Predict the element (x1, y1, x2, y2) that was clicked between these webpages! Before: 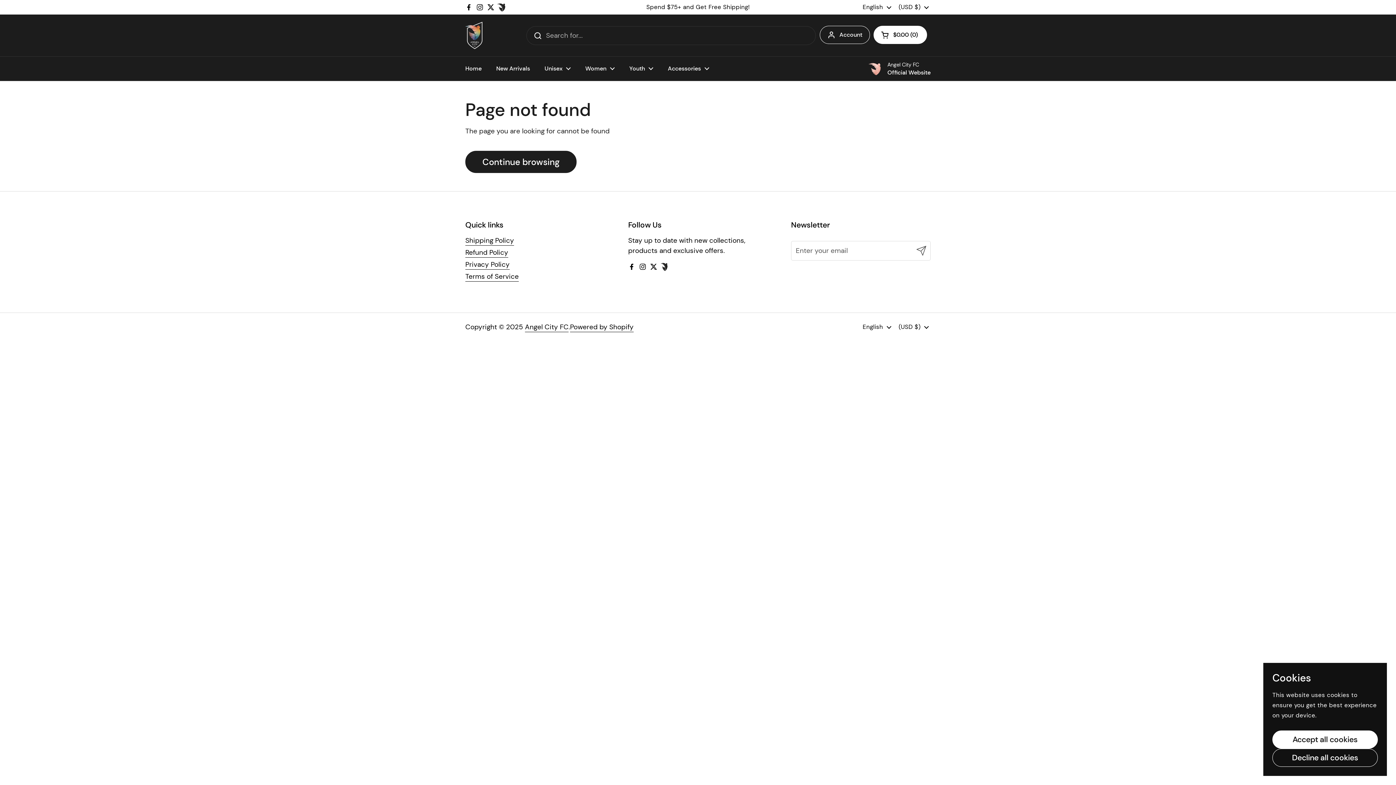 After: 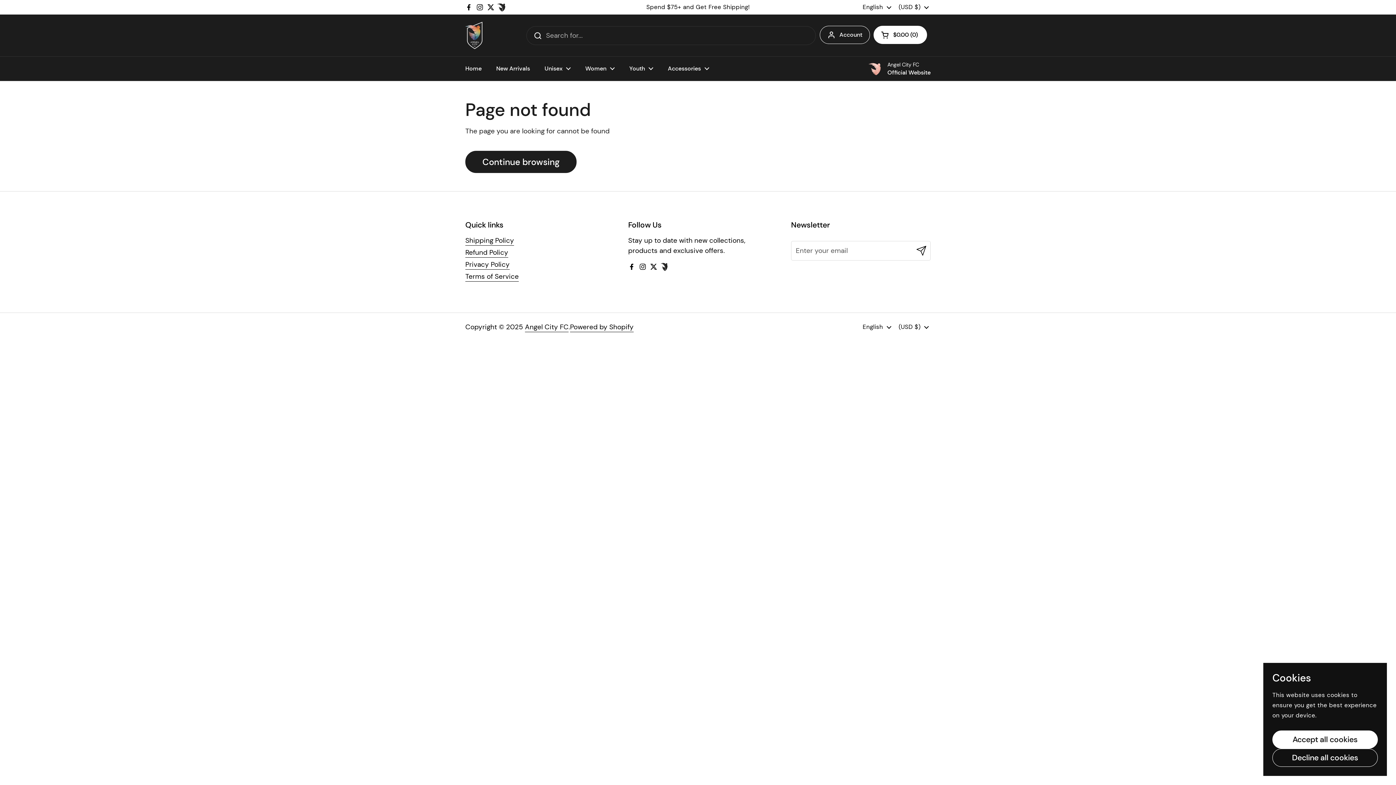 Action: bbox: (912, 241, 930, 260) label: Submit